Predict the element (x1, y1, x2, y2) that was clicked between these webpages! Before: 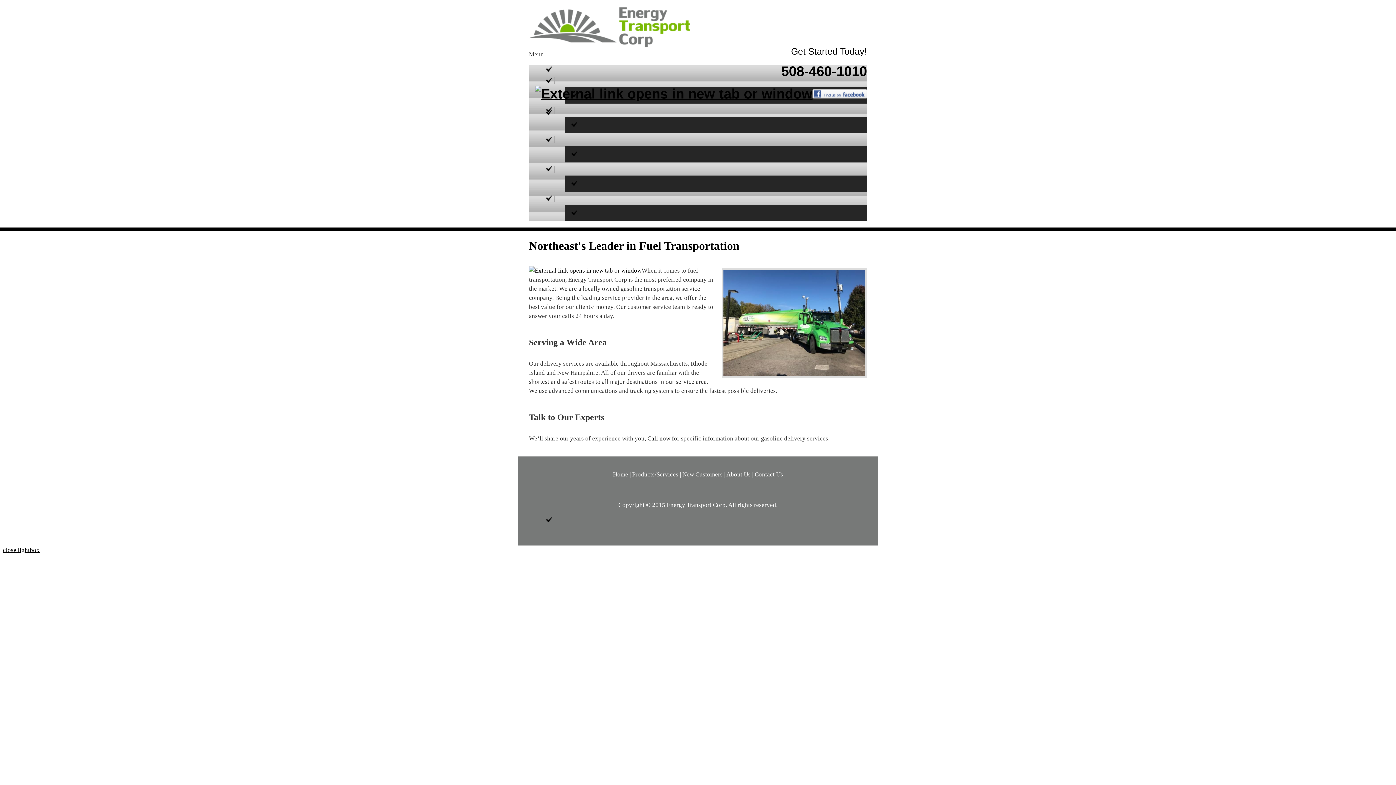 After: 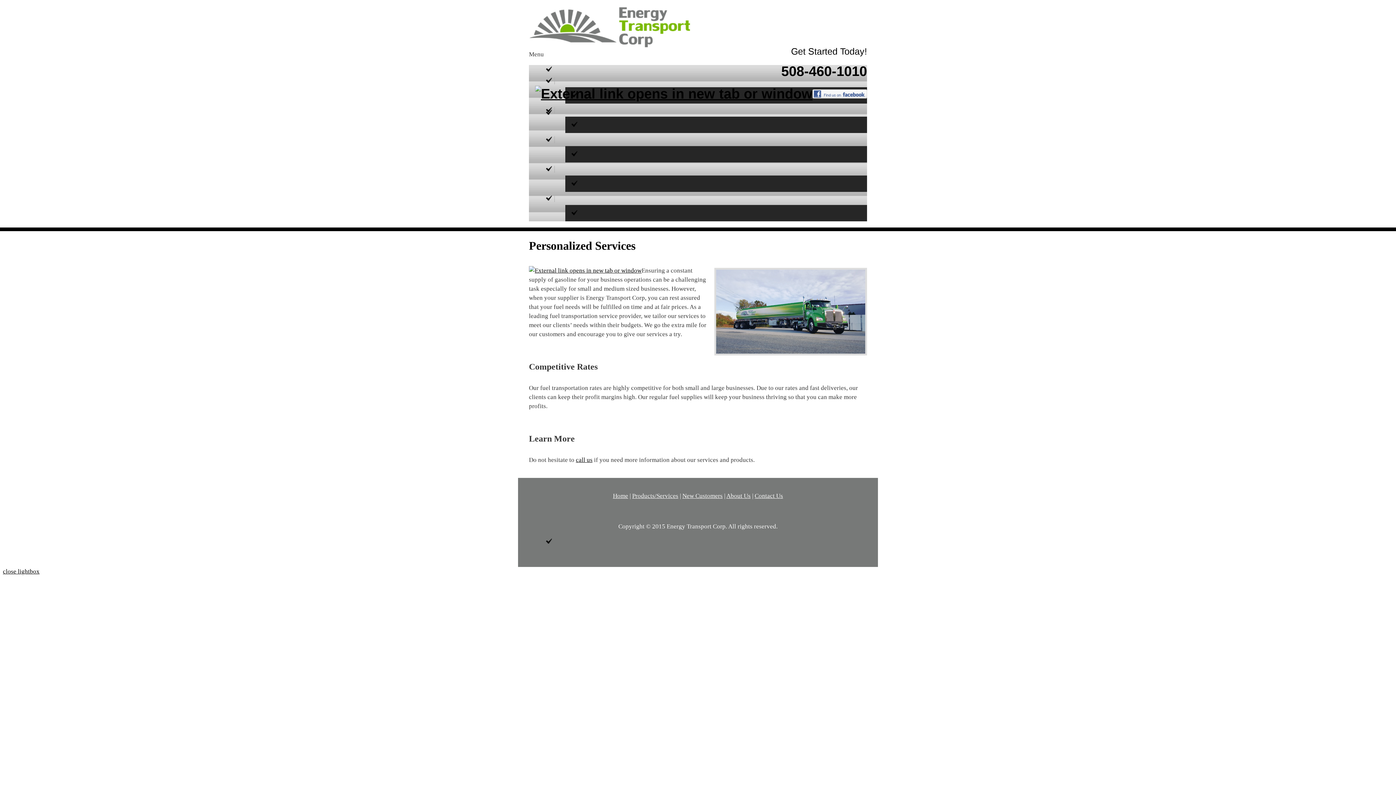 Action: label: New Customers bbox: (682, 471, 722, 478)